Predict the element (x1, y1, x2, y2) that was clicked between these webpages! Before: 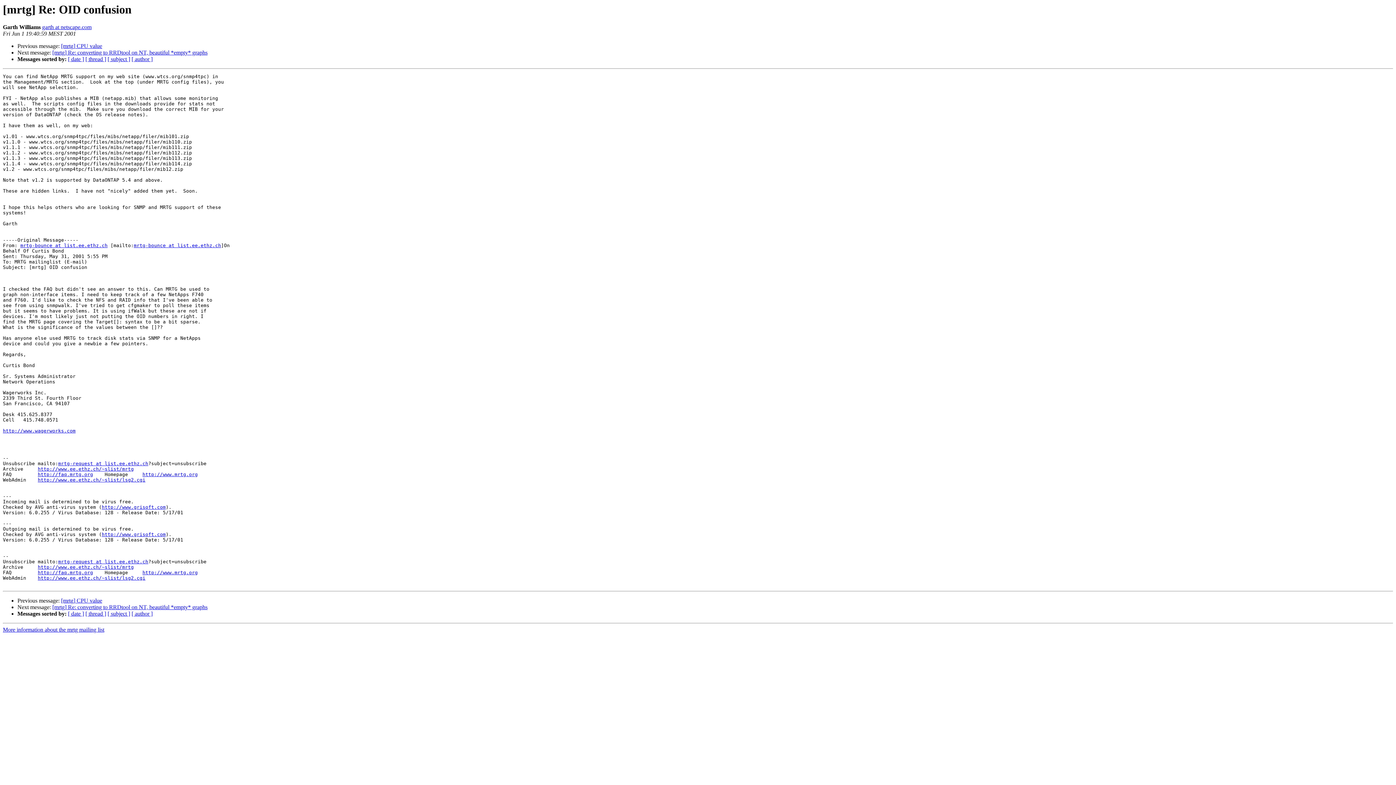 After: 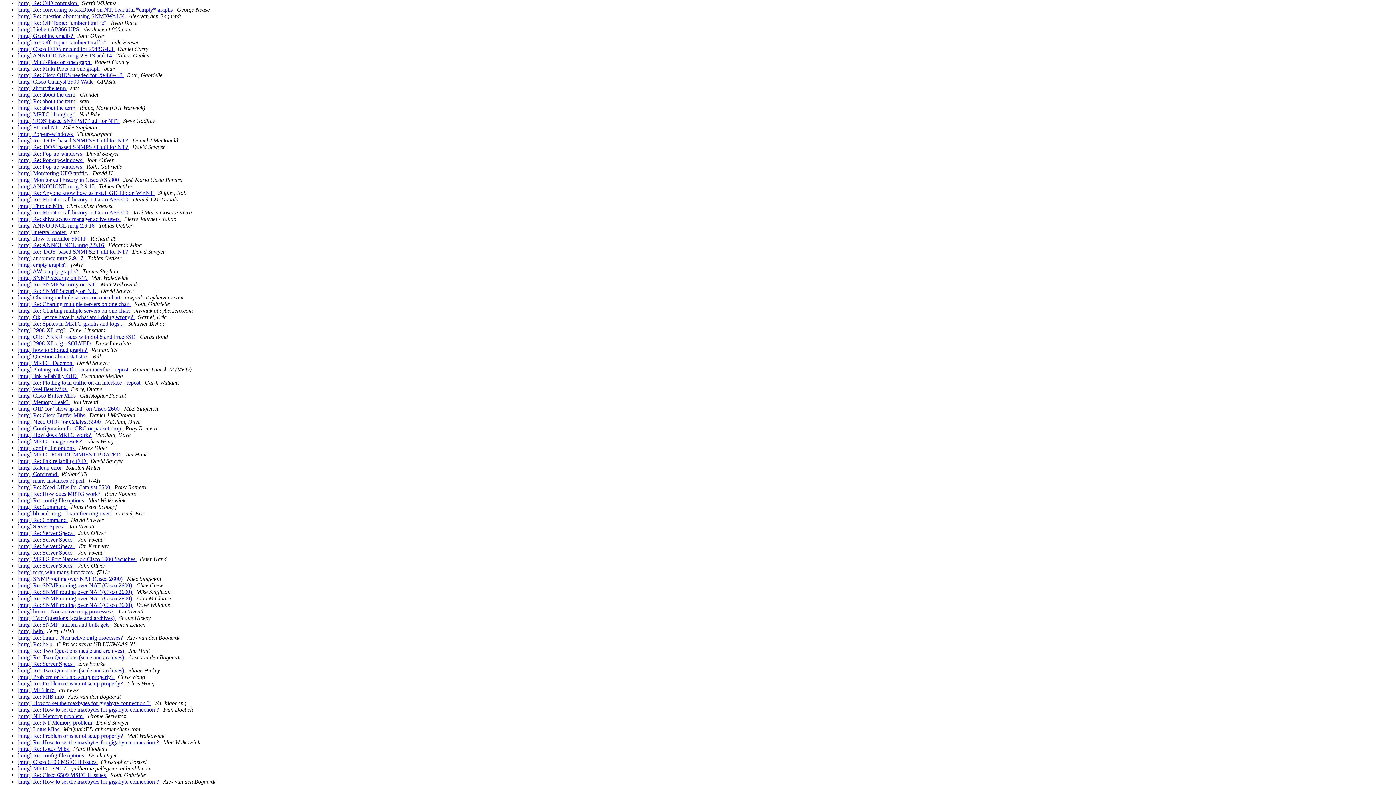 Action: label: [ date ] bbox: (68, 611, 84, 617)